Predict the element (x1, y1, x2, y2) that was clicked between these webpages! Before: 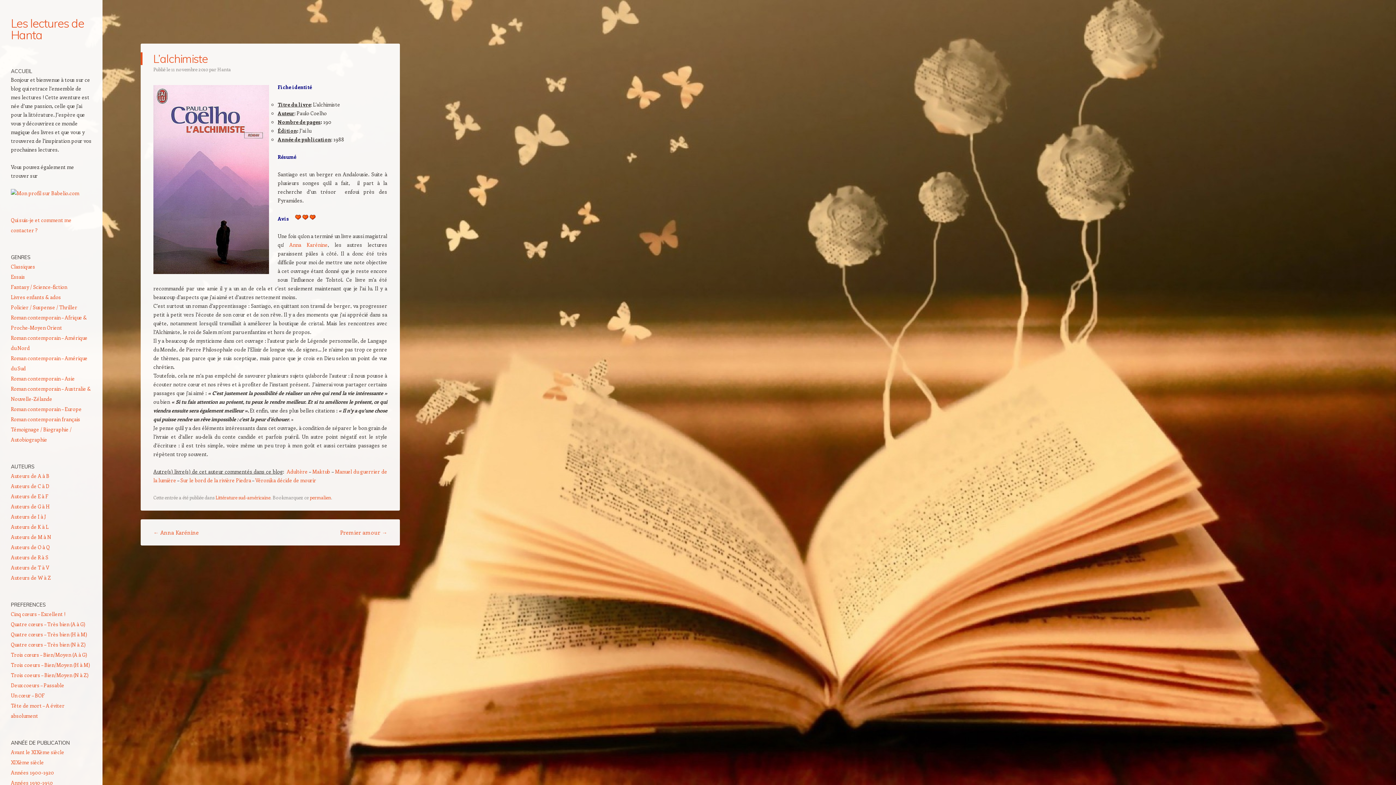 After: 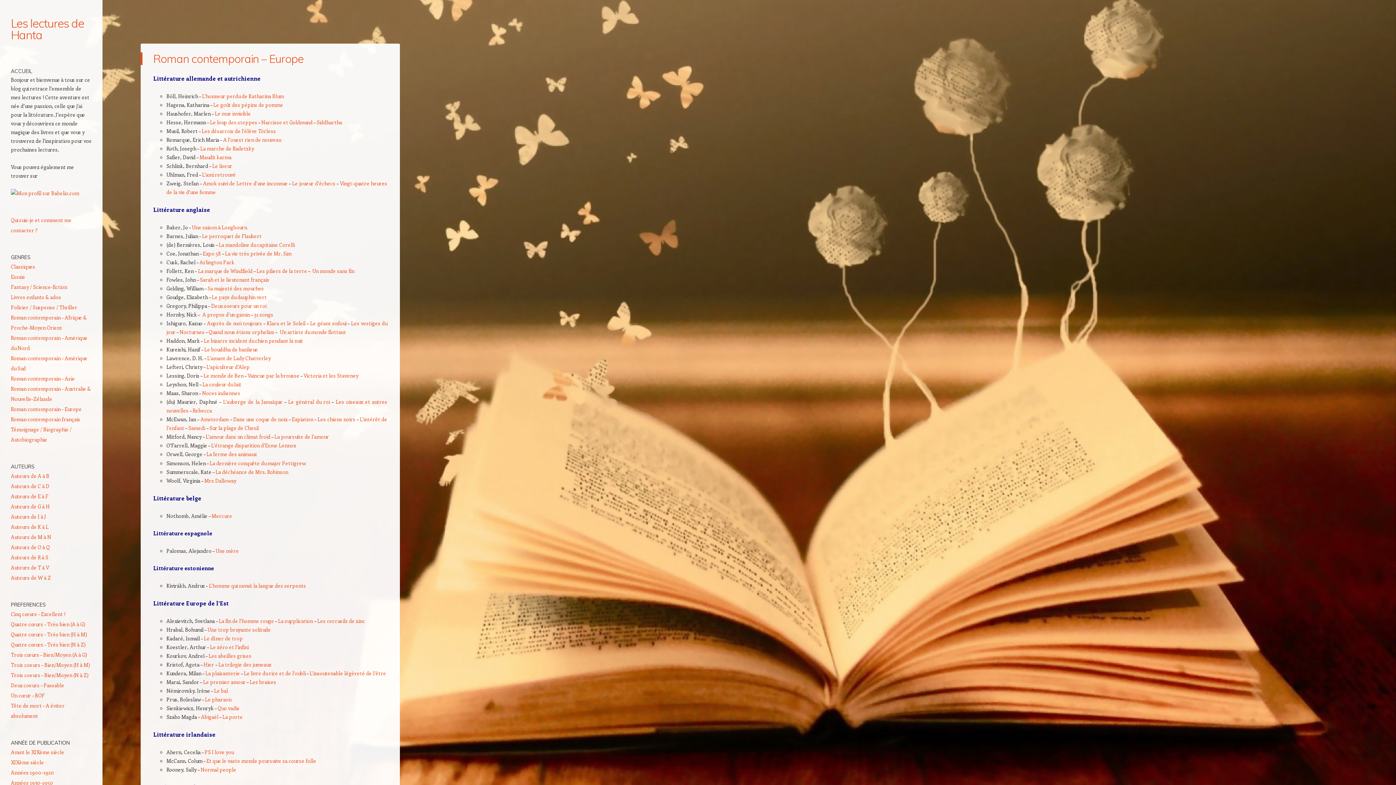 Action: bbox: (10, 405, 81, 412) label: Roman contemporain – Europe